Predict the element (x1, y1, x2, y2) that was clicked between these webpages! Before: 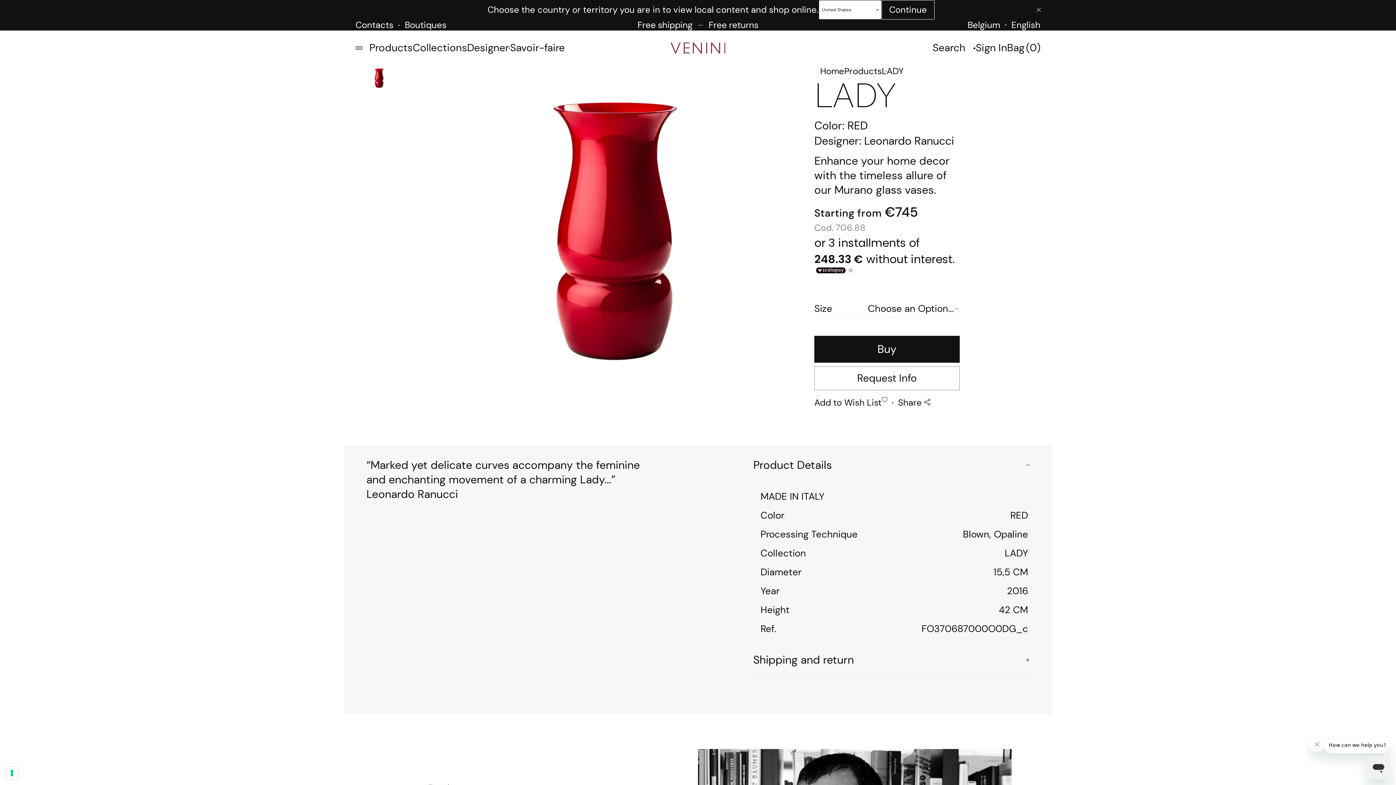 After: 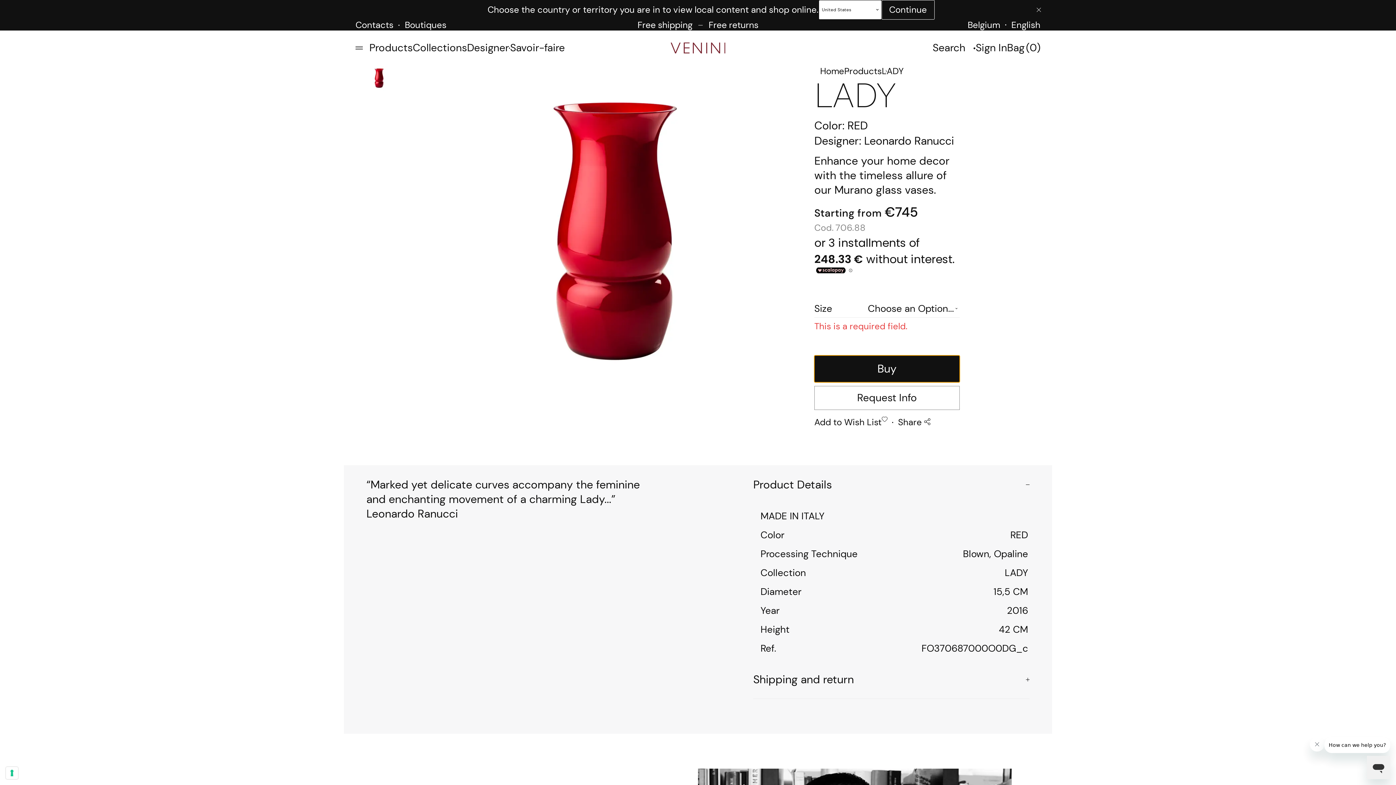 Action: label: Buy bbox: (814, 336, 960, 362)